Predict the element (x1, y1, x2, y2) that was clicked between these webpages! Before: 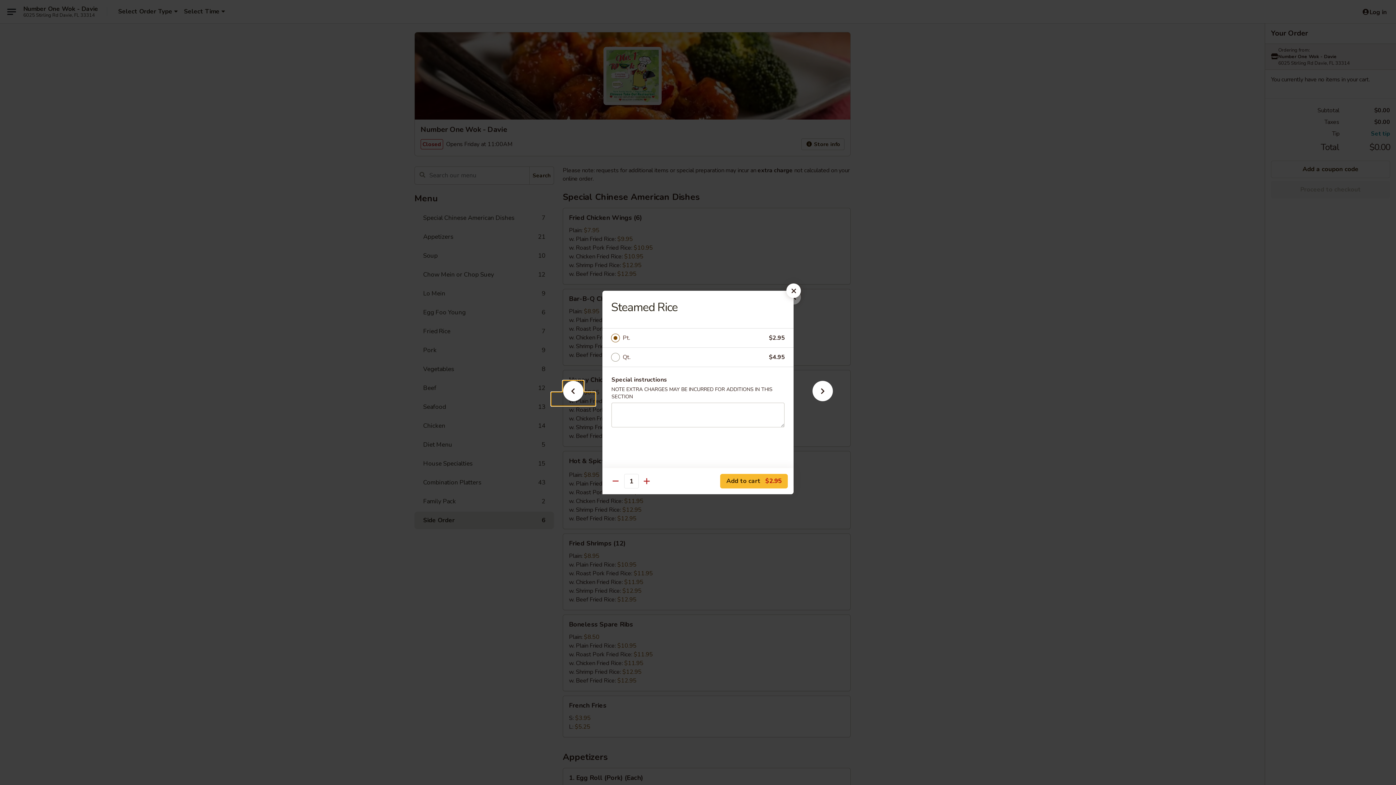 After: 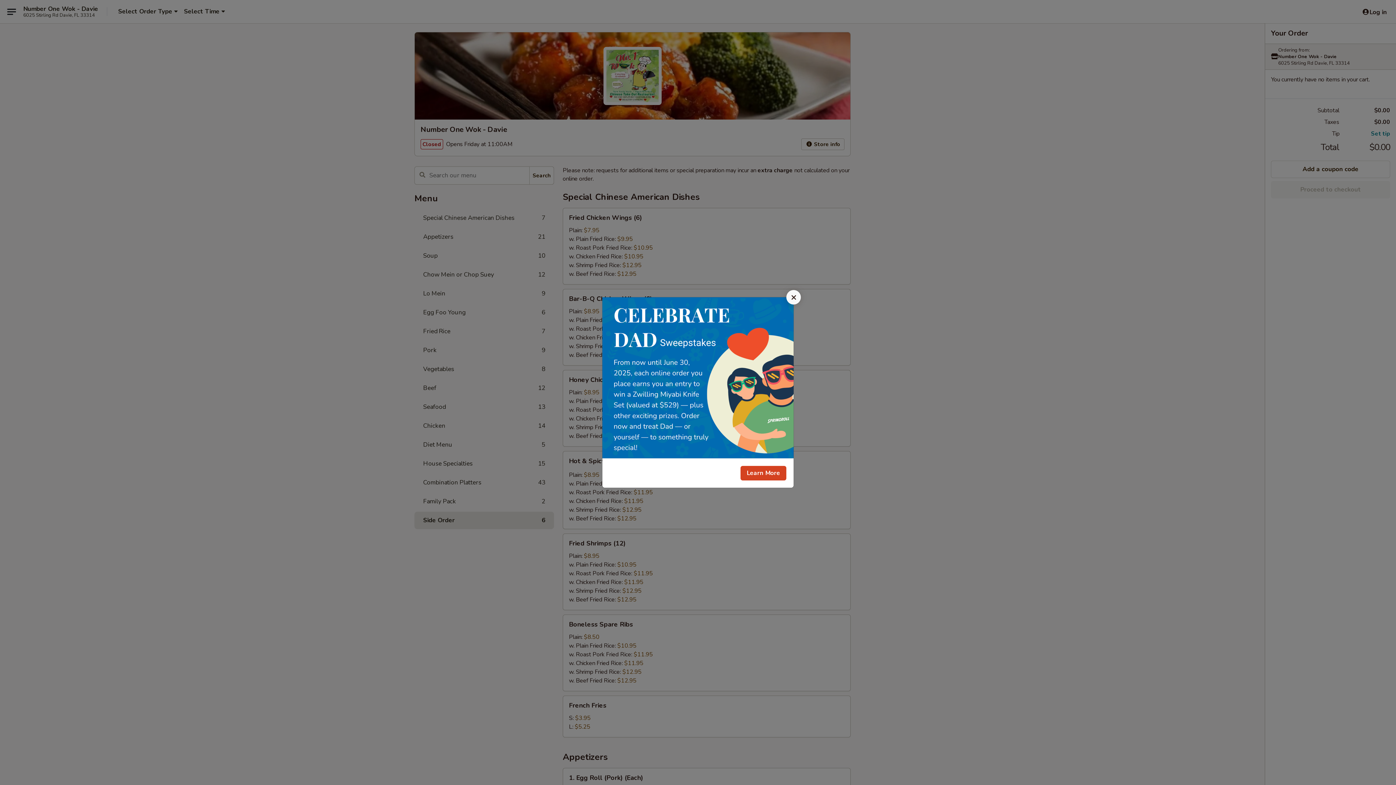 Action: bbox: (786, 283, 801, 298)